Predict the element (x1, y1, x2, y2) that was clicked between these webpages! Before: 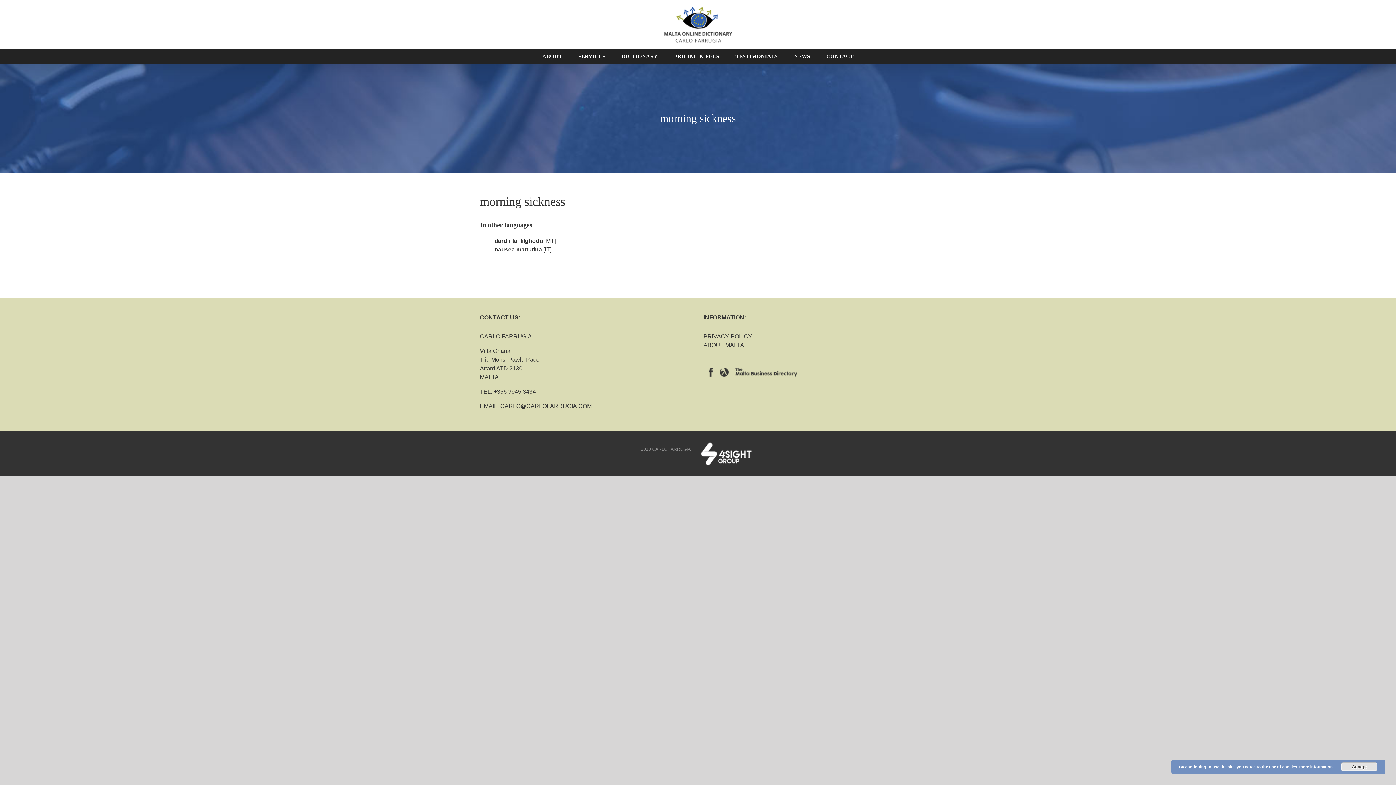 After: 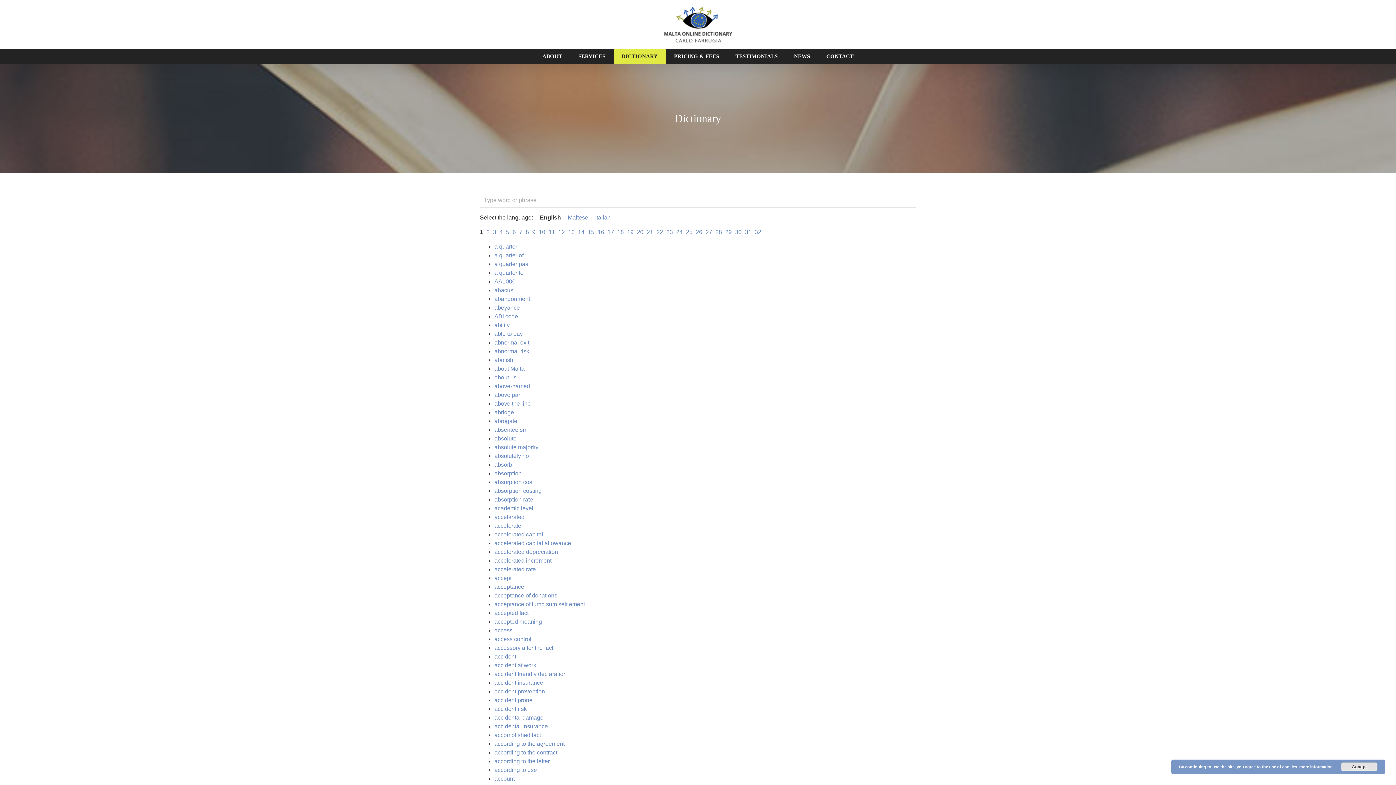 Action: bbox: (613, 49, 666, 63) label: DICTIONARY